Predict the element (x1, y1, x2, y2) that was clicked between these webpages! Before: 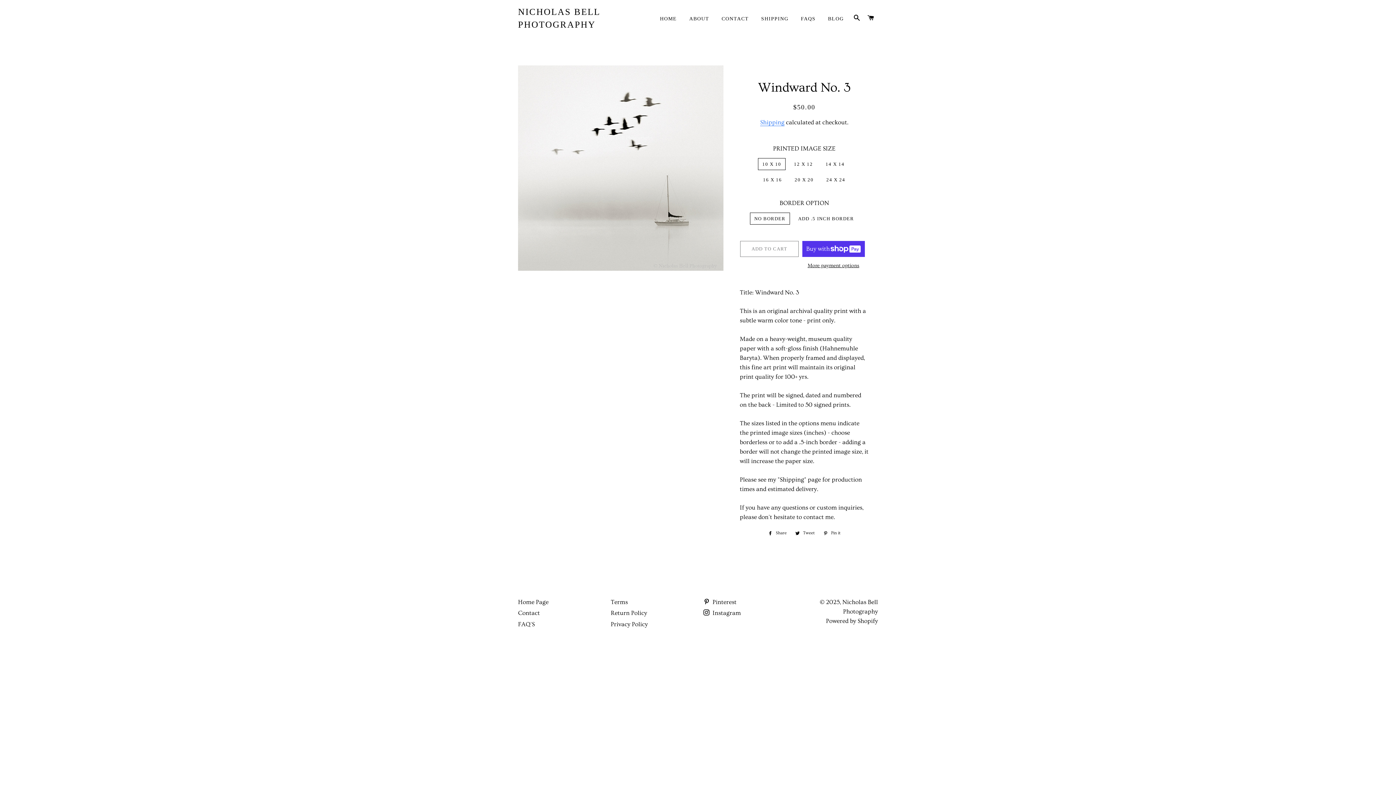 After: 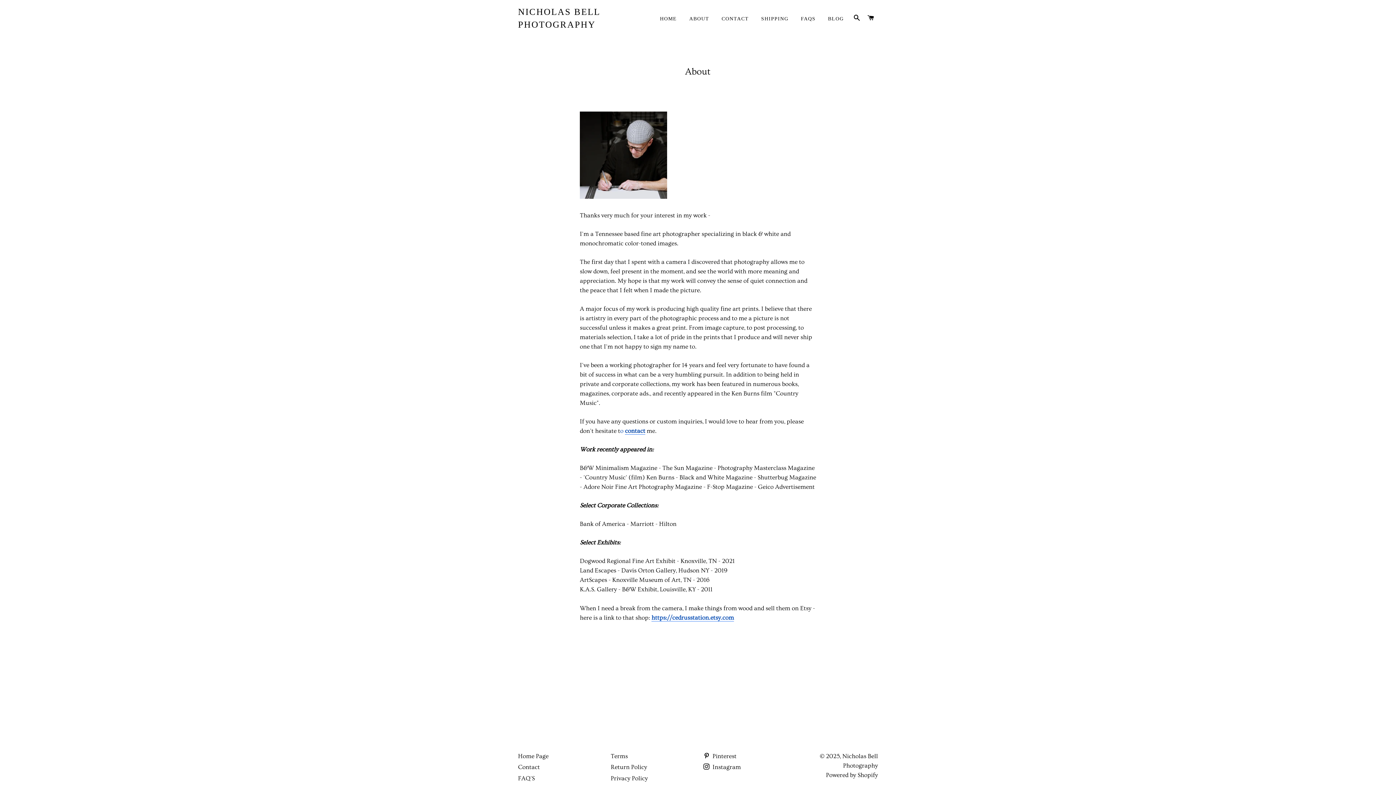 Action: bbox: (683, 9, 714, 28) label: ABOUT